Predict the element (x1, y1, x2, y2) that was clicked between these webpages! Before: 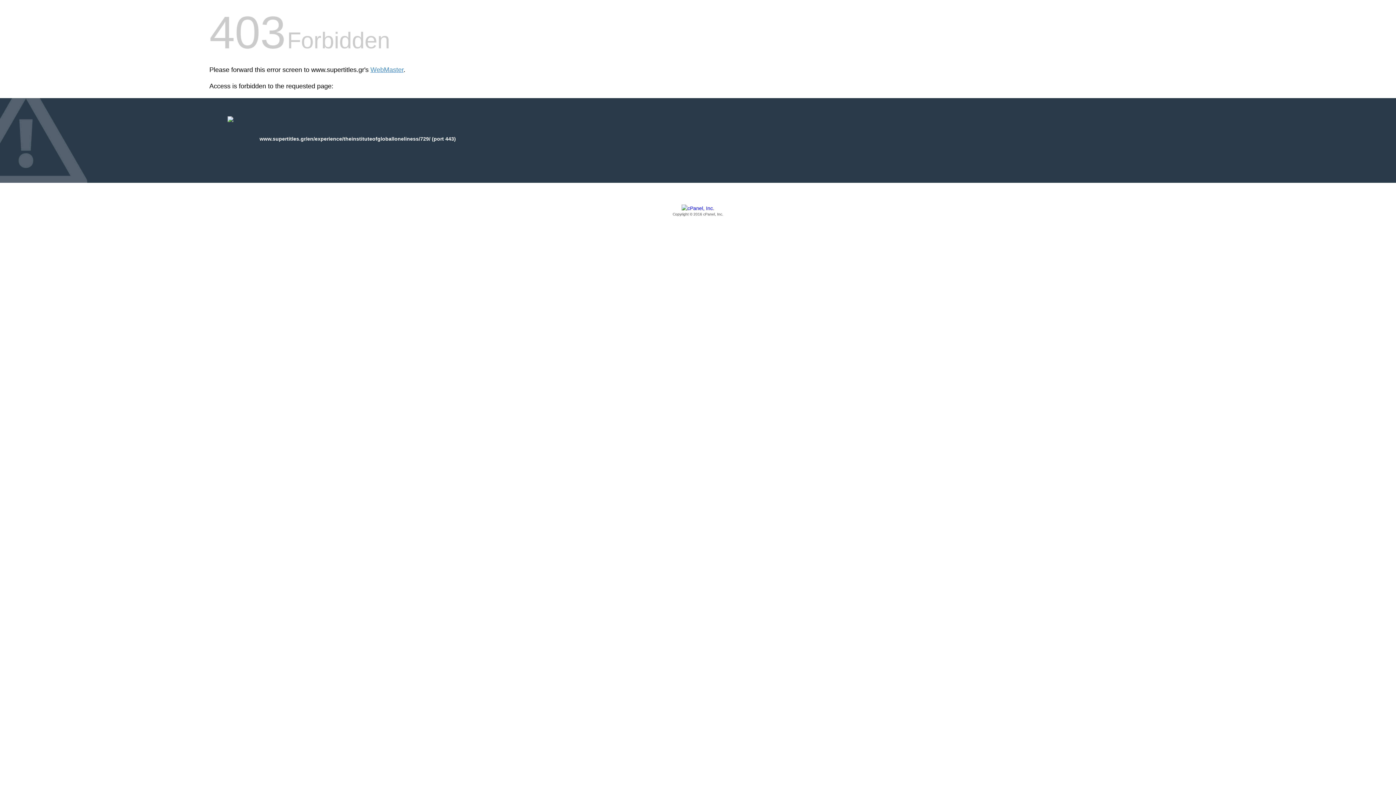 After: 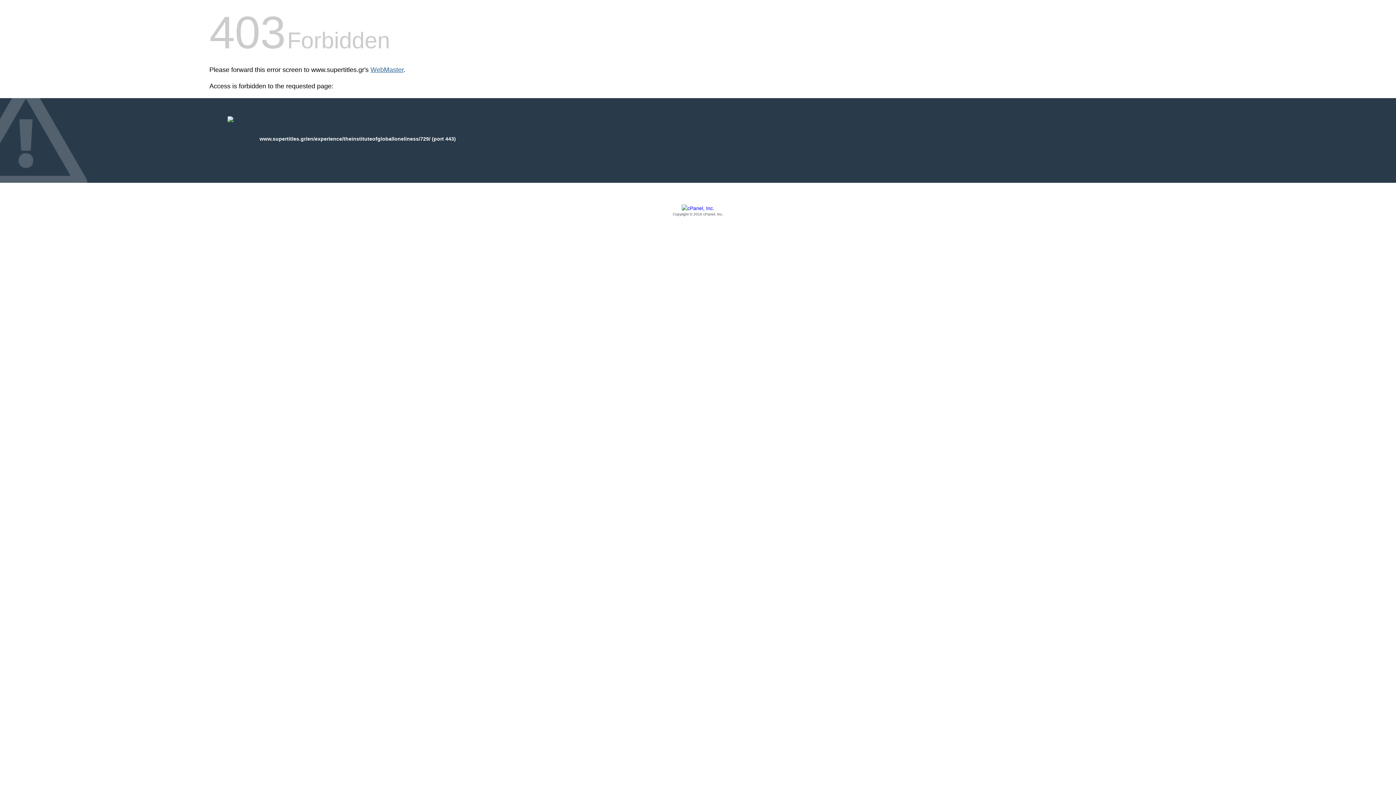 Action: bbox: (370, 66, 403, 73) label: WebMaster